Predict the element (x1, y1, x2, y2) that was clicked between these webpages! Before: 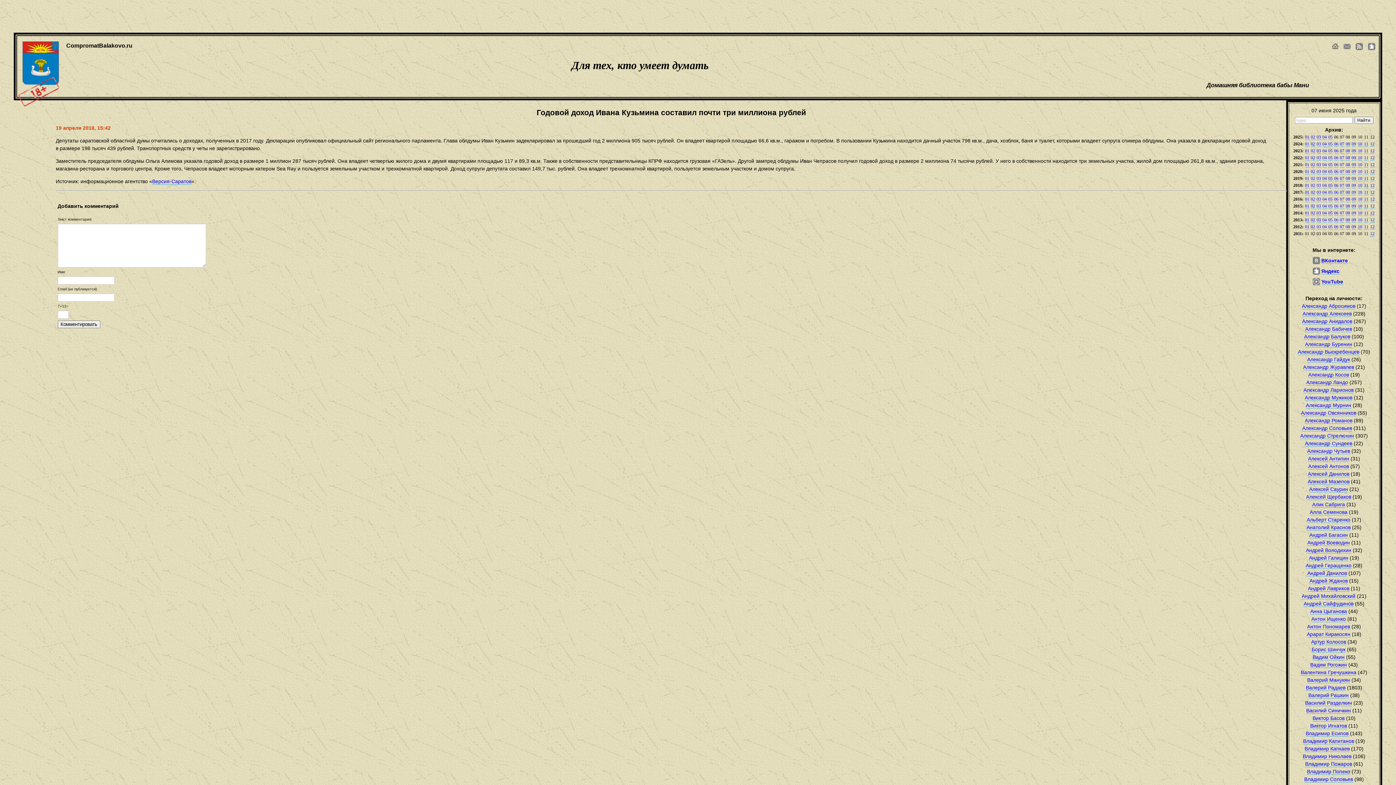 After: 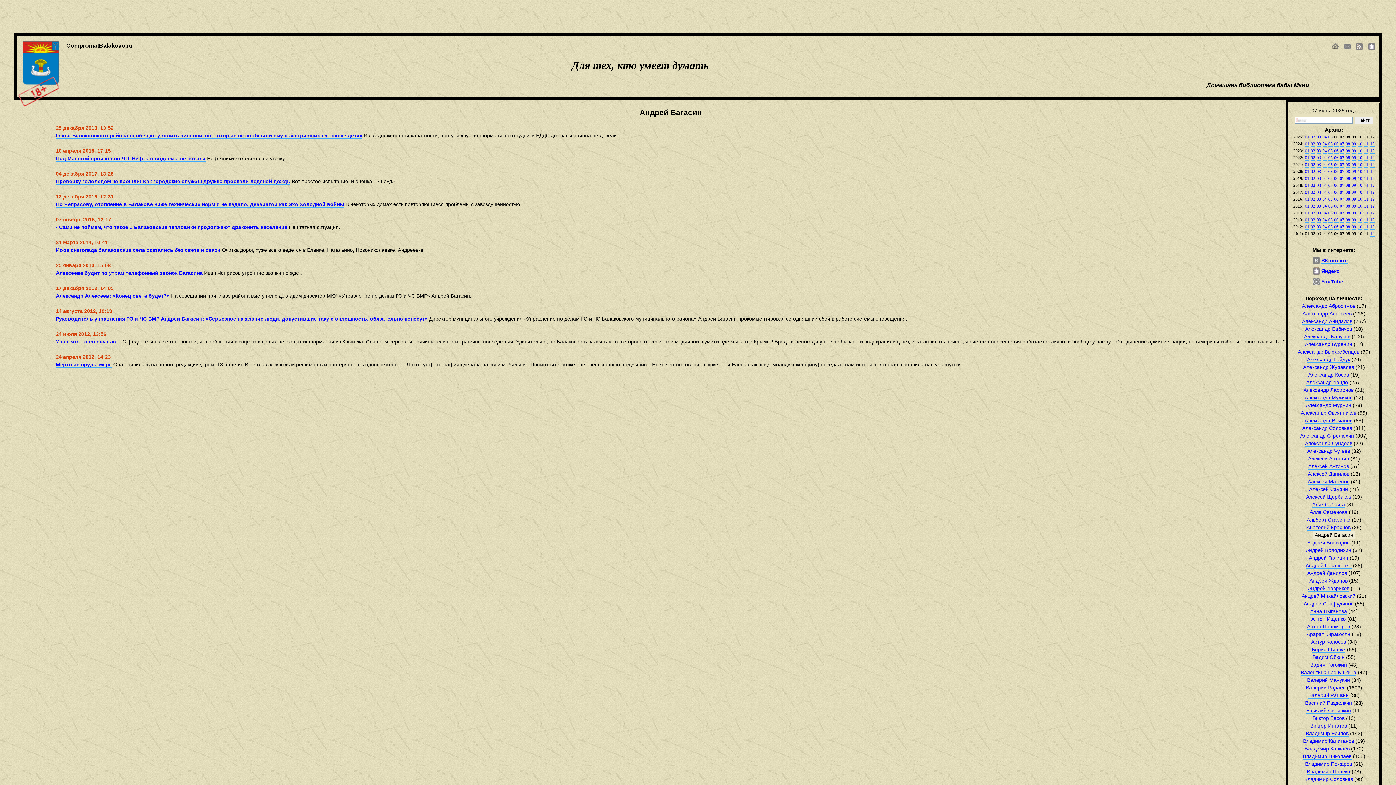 Action: bbox: (1309, 532, 1348, 538) label: Андрей Багасин